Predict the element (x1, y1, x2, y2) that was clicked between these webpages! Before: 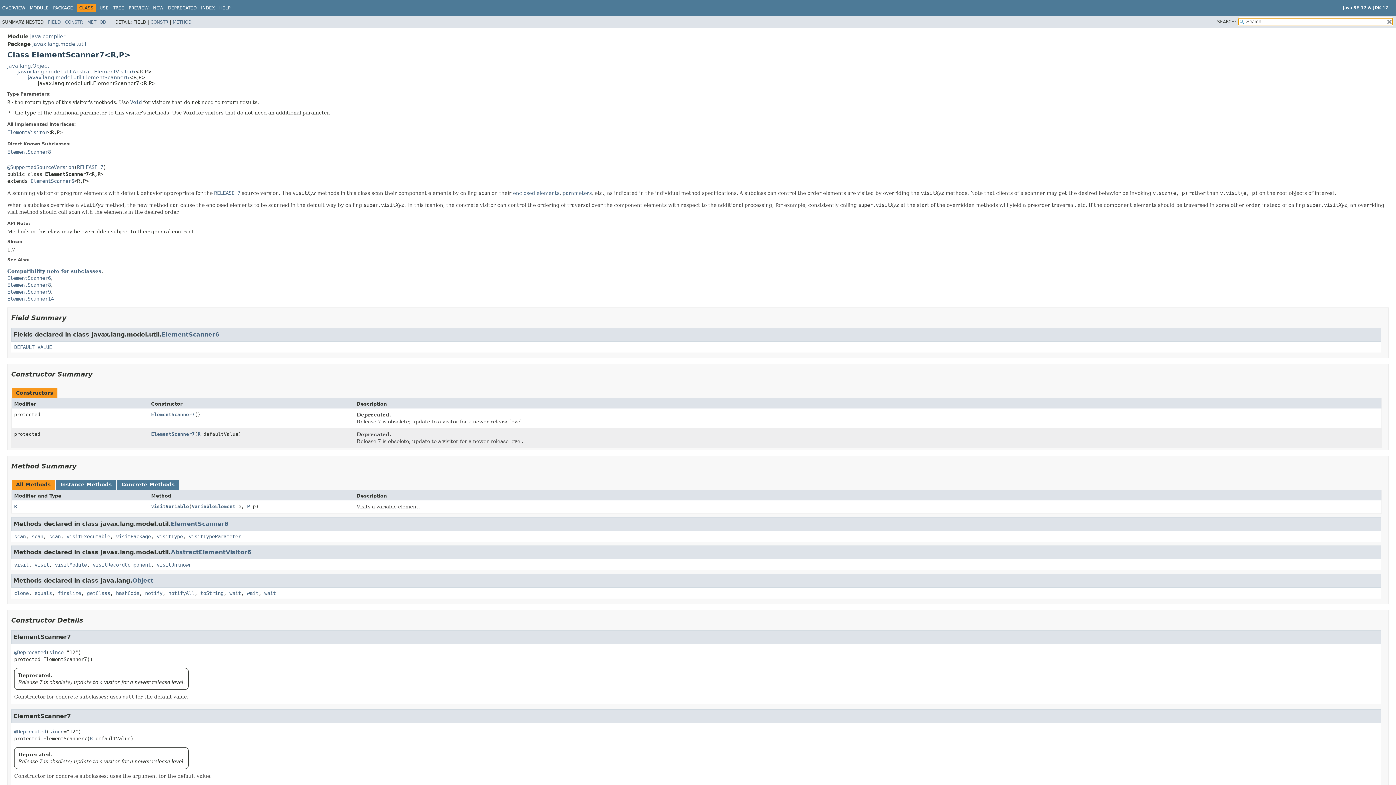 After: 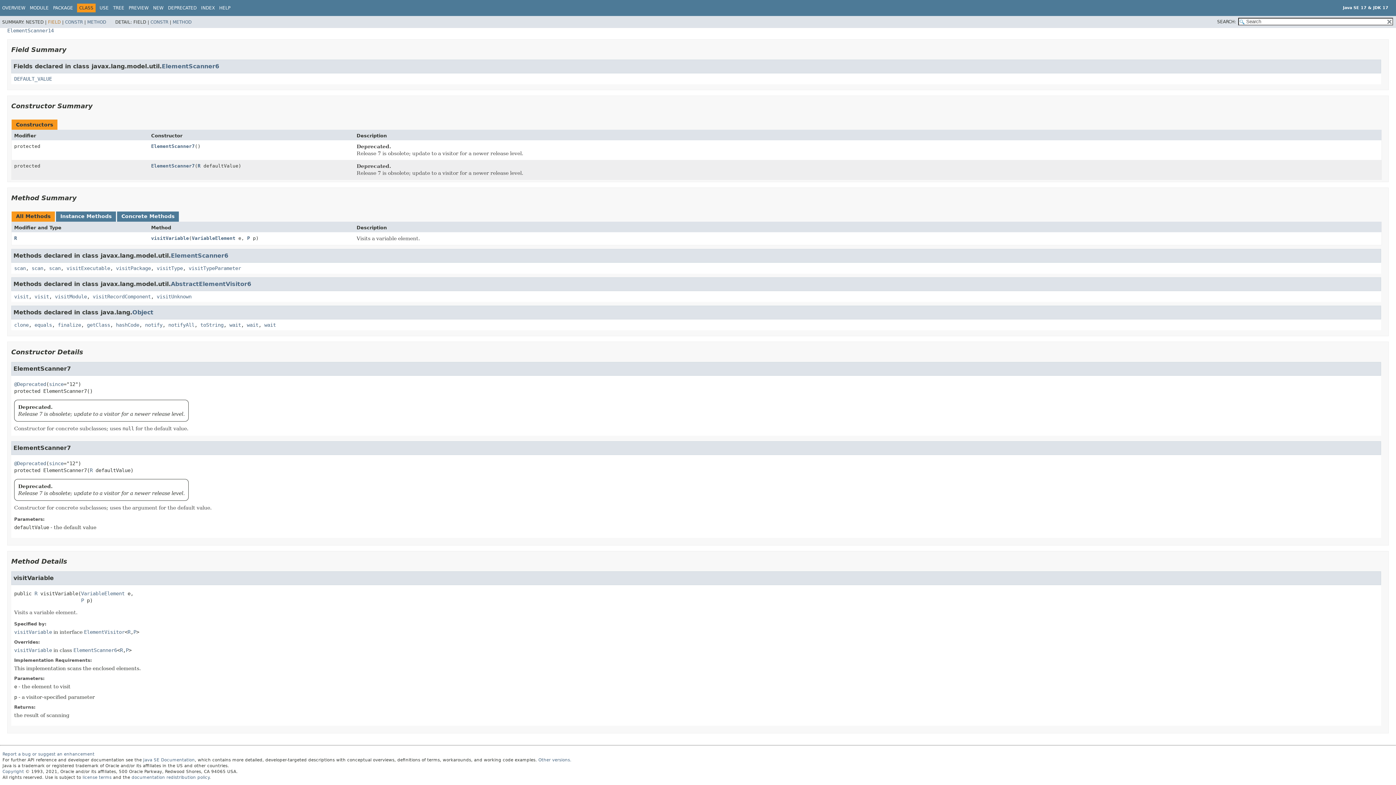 Action: bbox: (48, 19, 60, 24) label: FIELD